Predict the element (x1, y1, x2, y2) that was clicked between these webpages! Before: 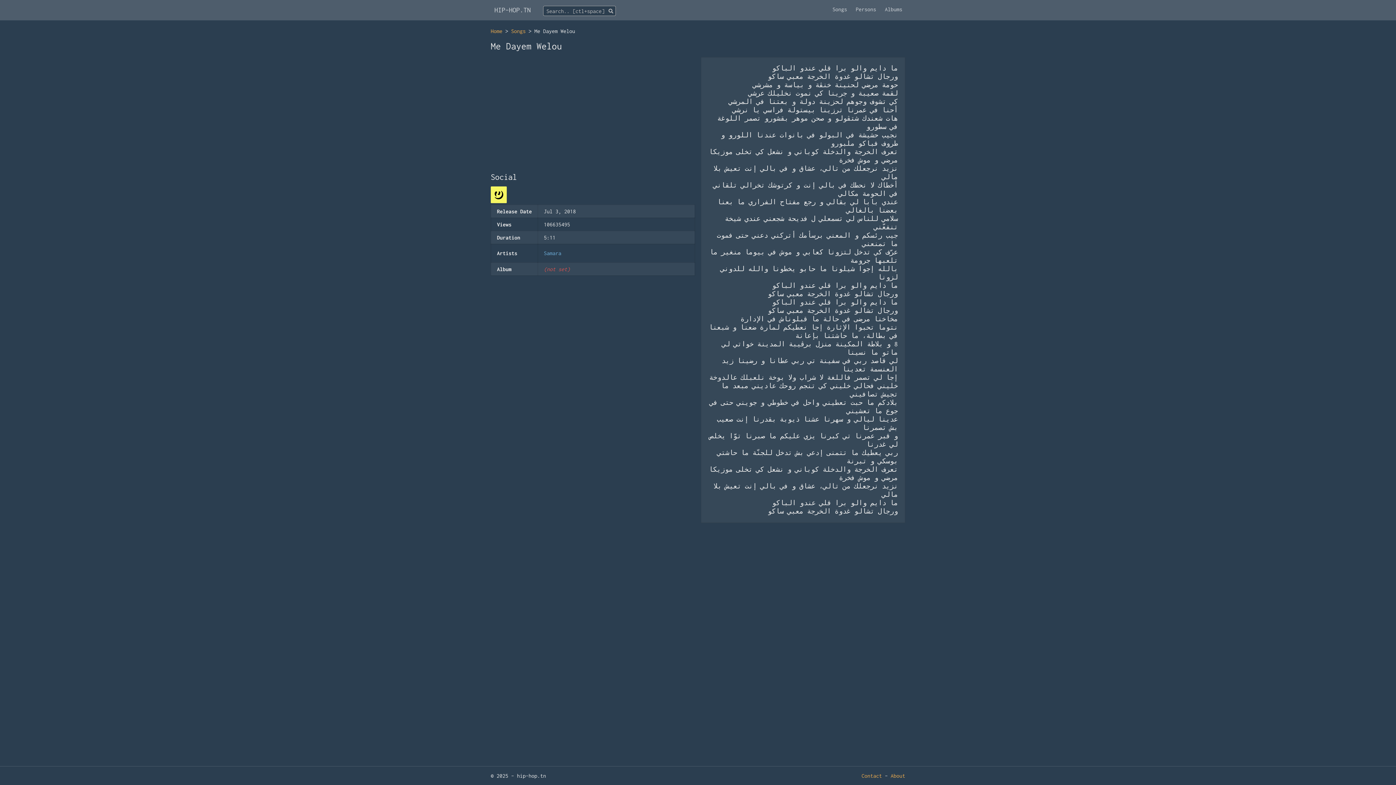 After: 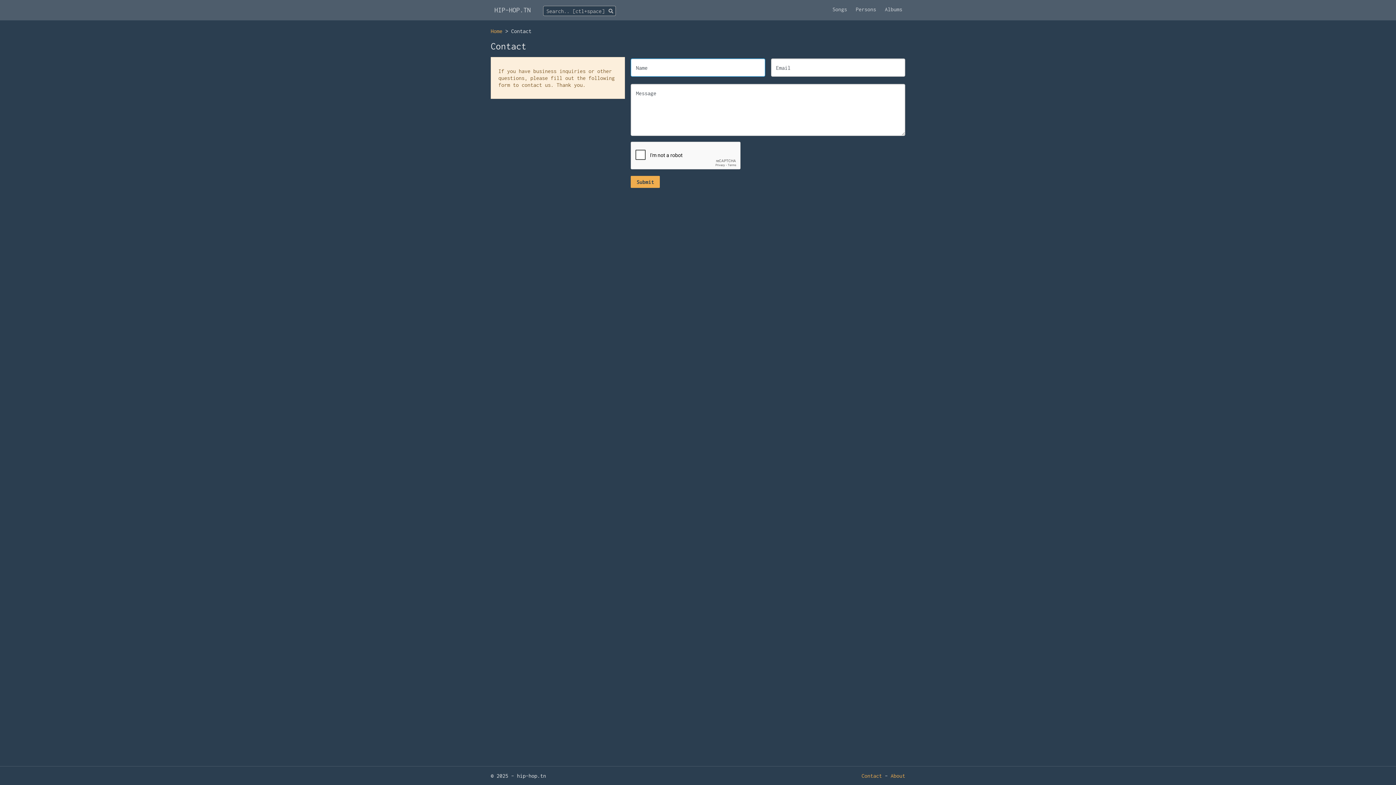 Action: bbox: (861, 773, 882, 779) label: Contact